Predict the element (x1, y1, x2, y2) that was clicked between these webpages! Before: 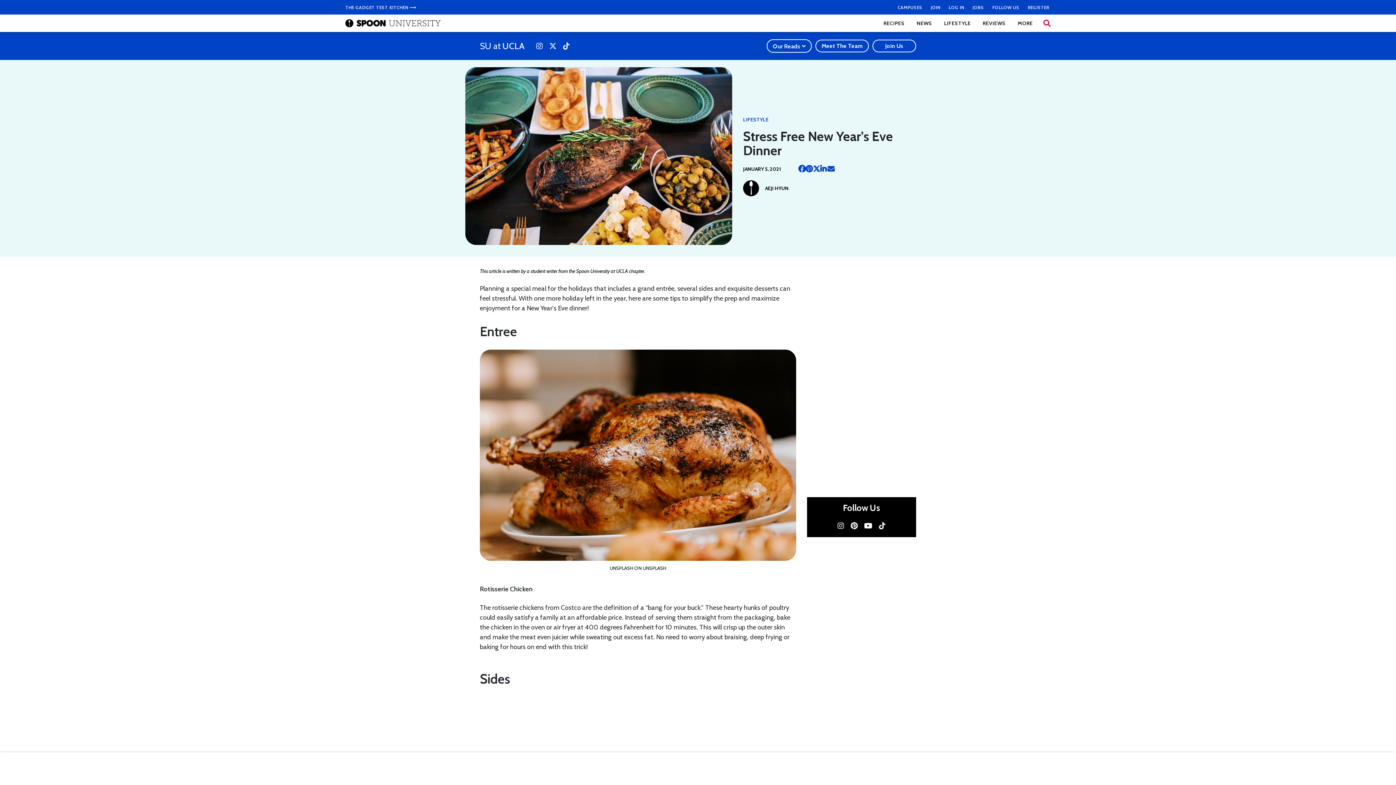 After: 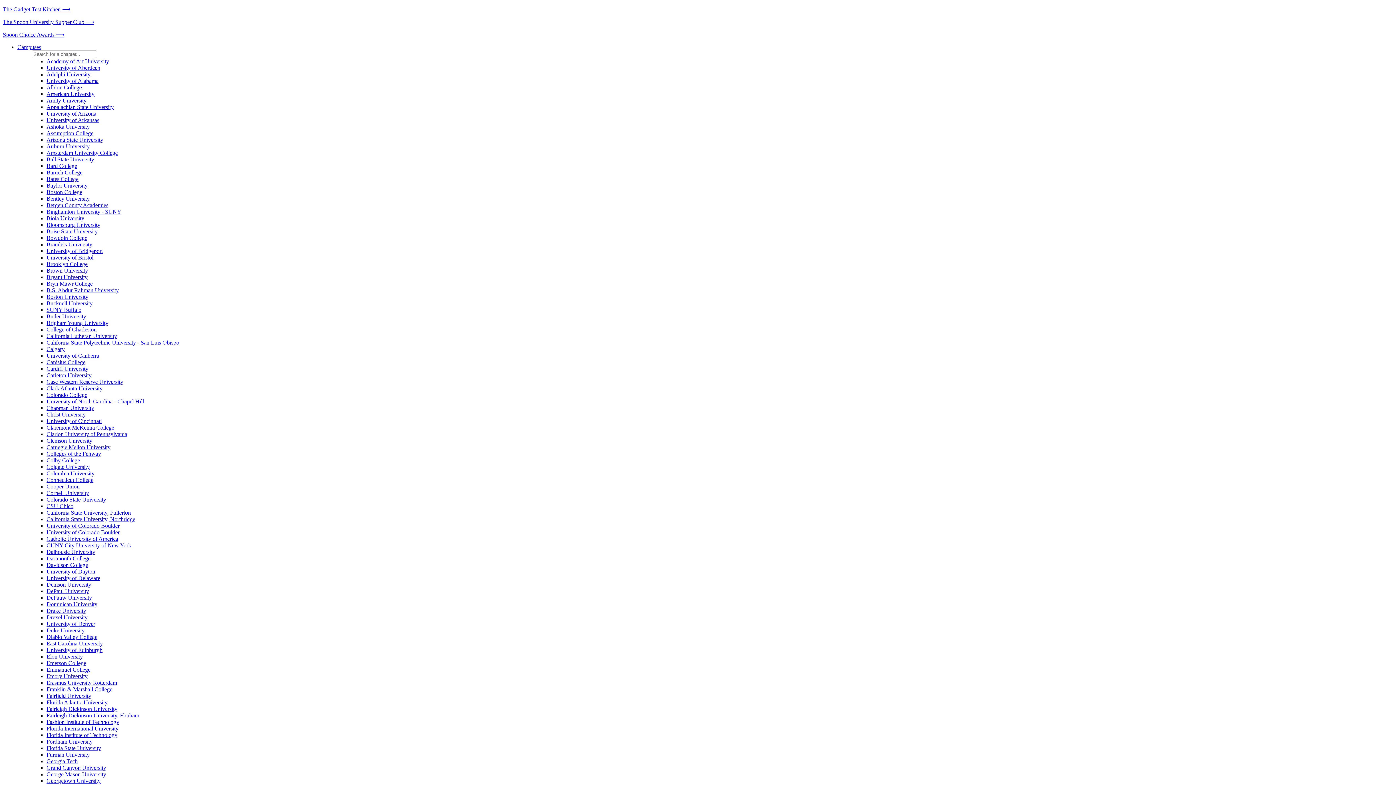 Action: bbox: (882, 15, 906, 30) label: RECIPES